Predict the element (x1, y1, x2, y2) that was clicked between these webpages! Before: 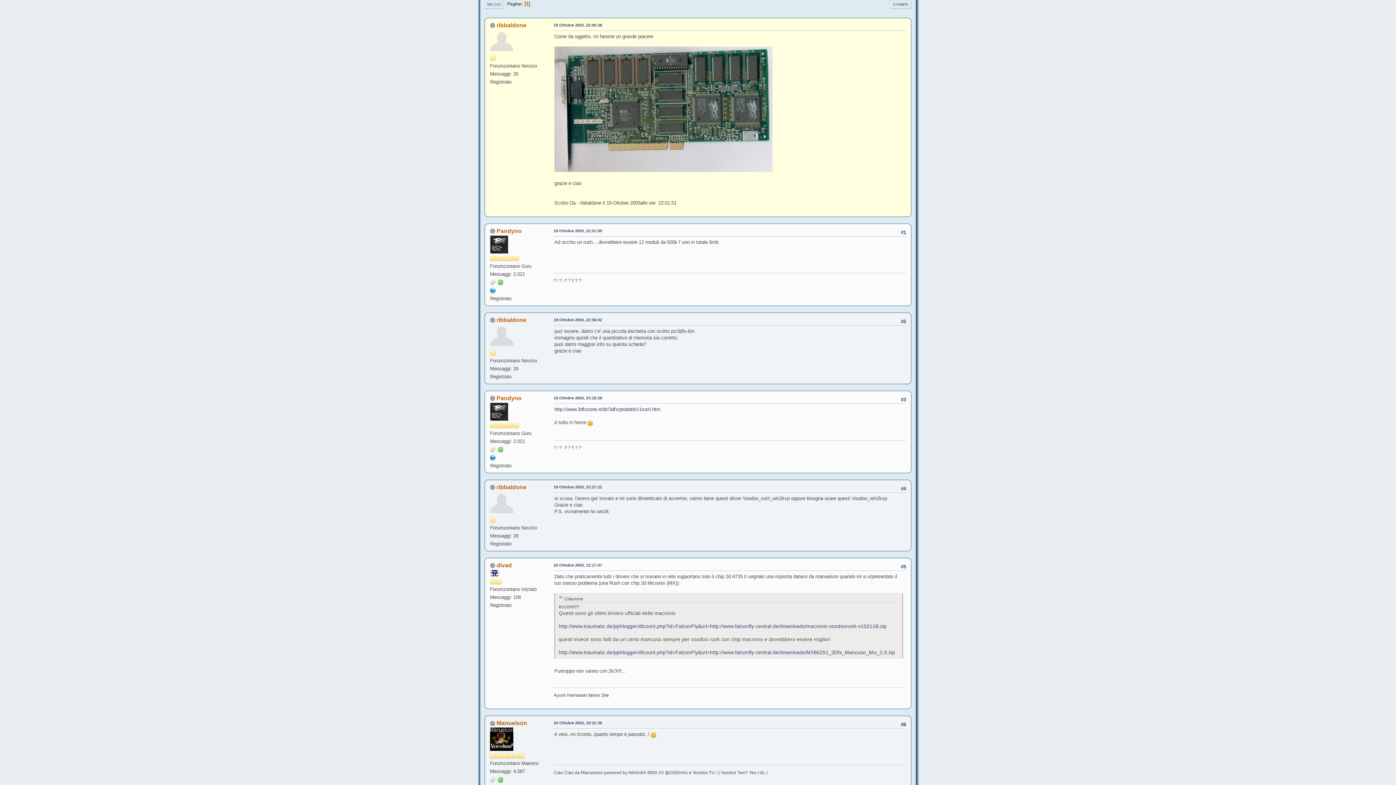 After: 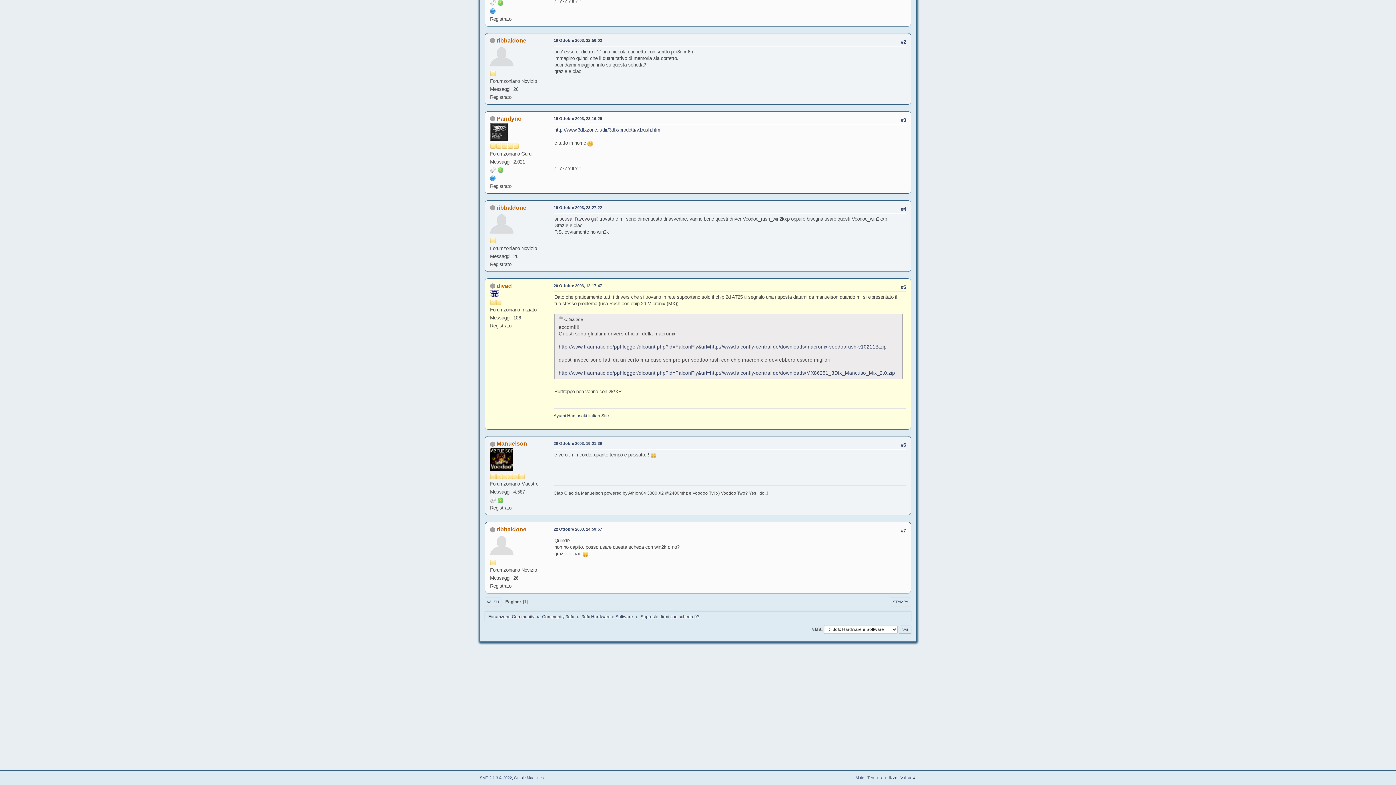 Action: bbox: (553, 562, 602, 568) label: 20 Ottobre 2003, 12:17:47